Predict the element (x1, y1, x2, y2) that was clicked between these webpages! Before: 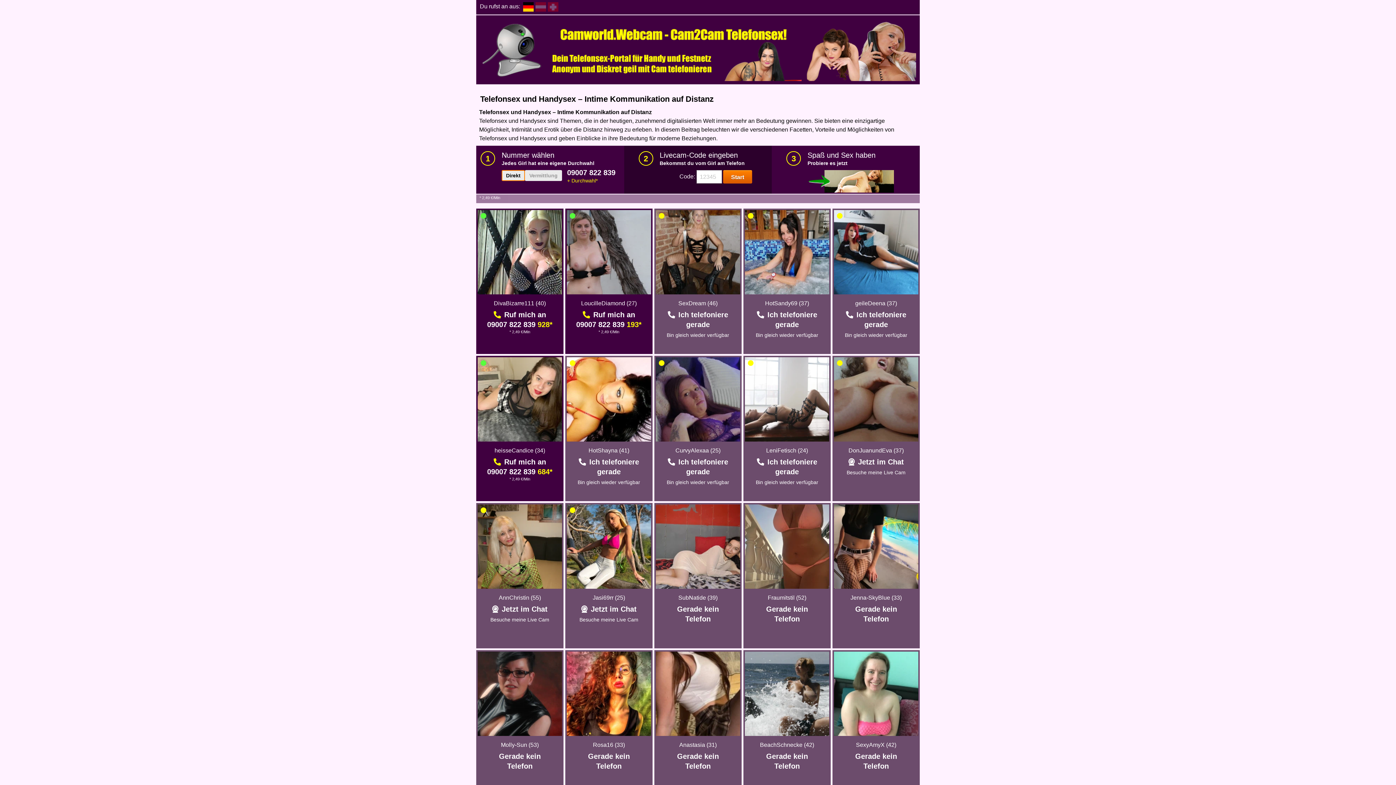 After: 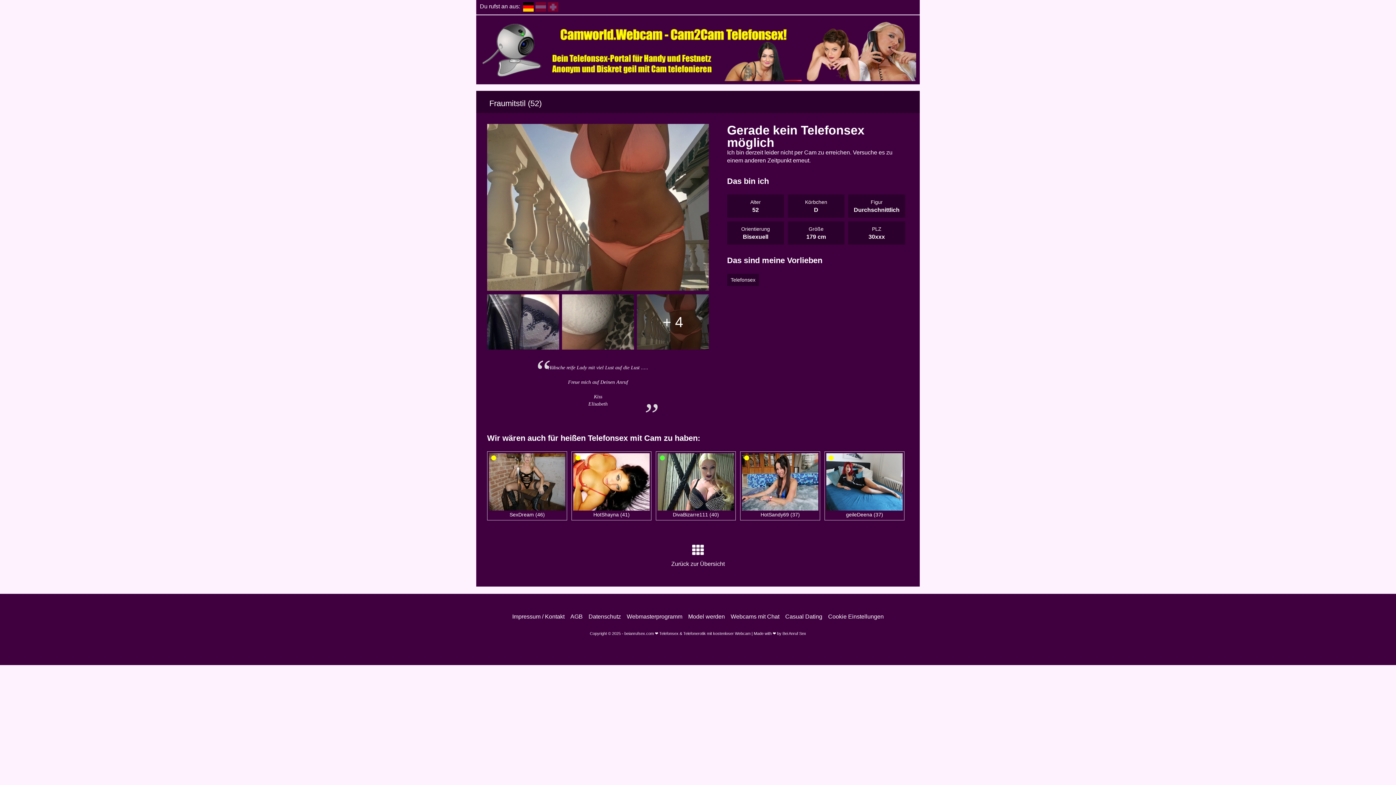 Action: label: Fraumitstil (52) bbox: (768, 594, 806, 601)